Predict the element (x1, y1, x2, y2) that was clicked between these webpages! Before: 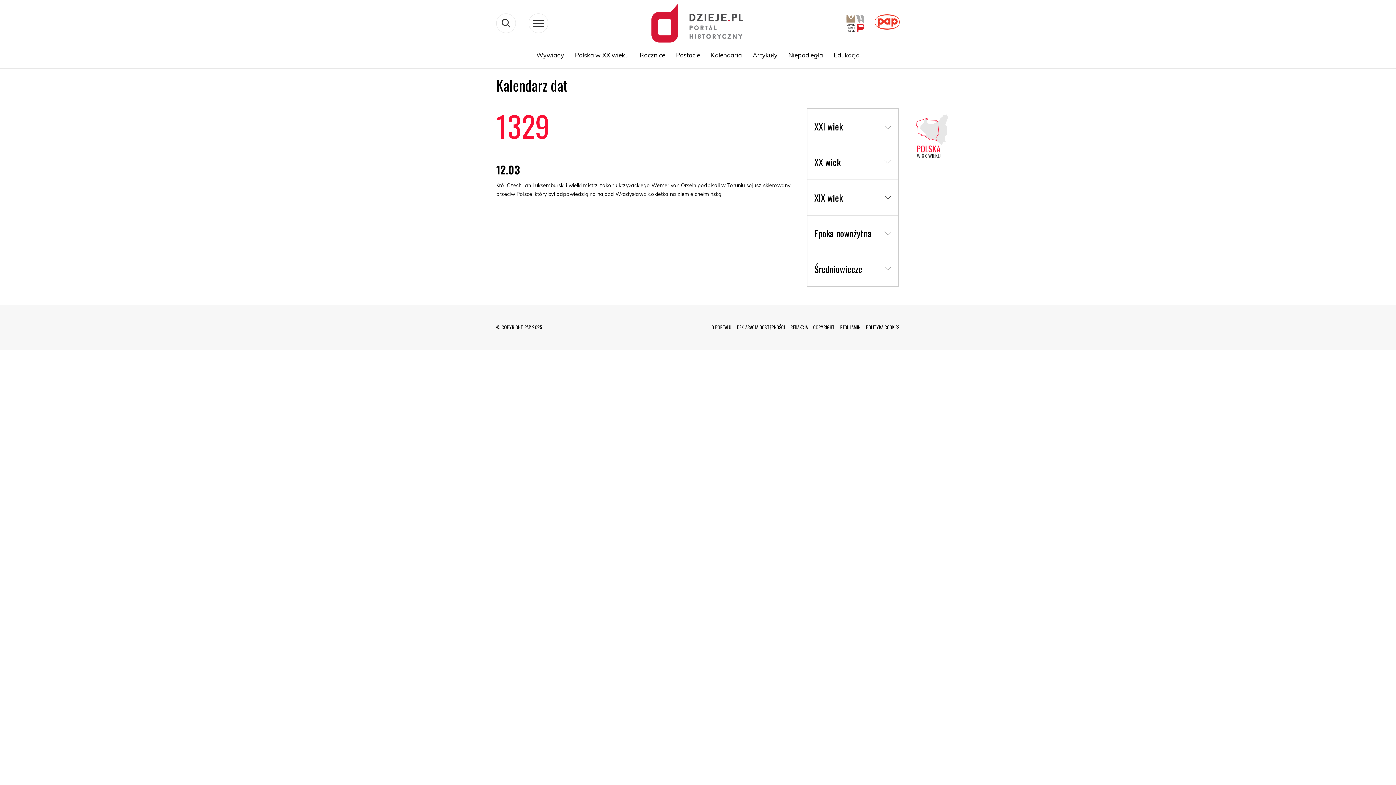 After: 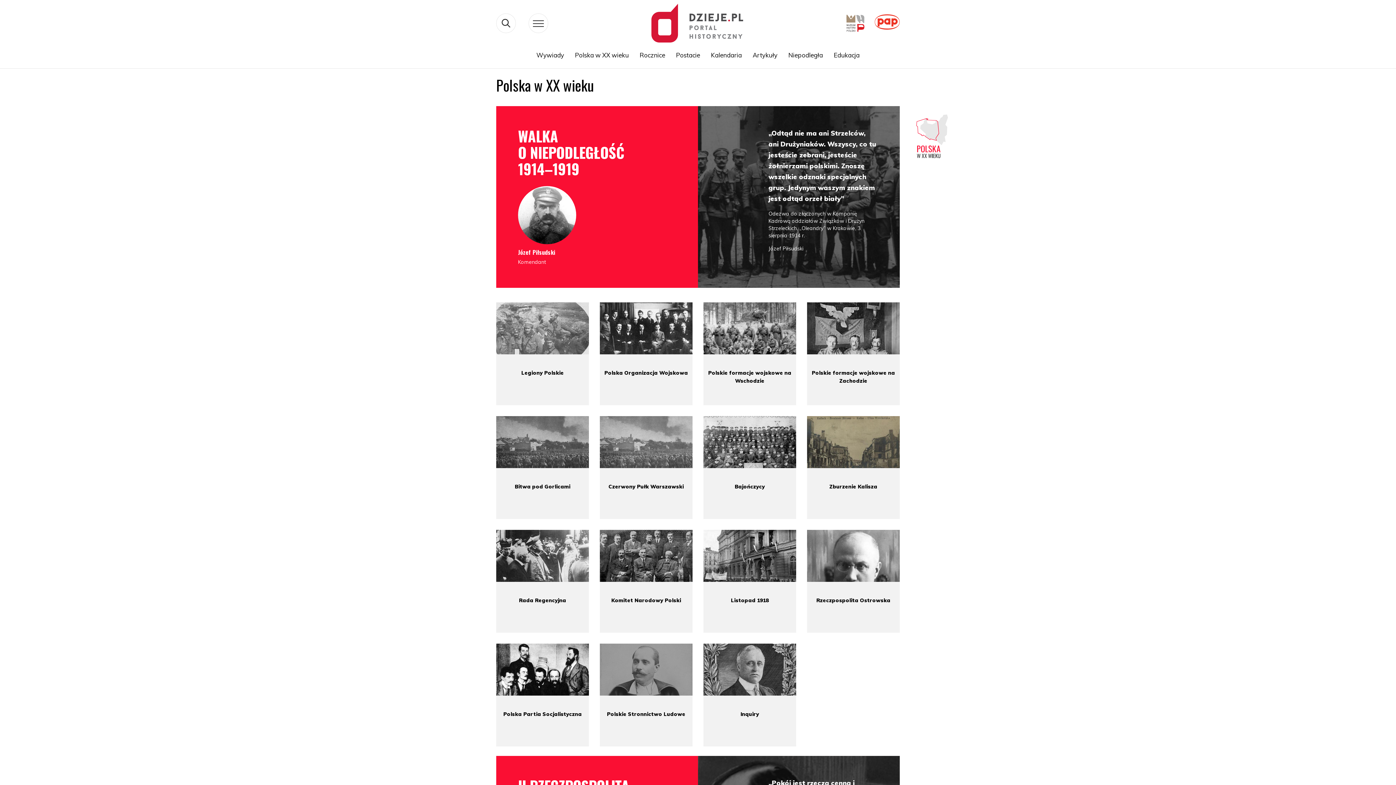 Action: label: Polska w XX wieku bbox: (569, 47, 634, 62)